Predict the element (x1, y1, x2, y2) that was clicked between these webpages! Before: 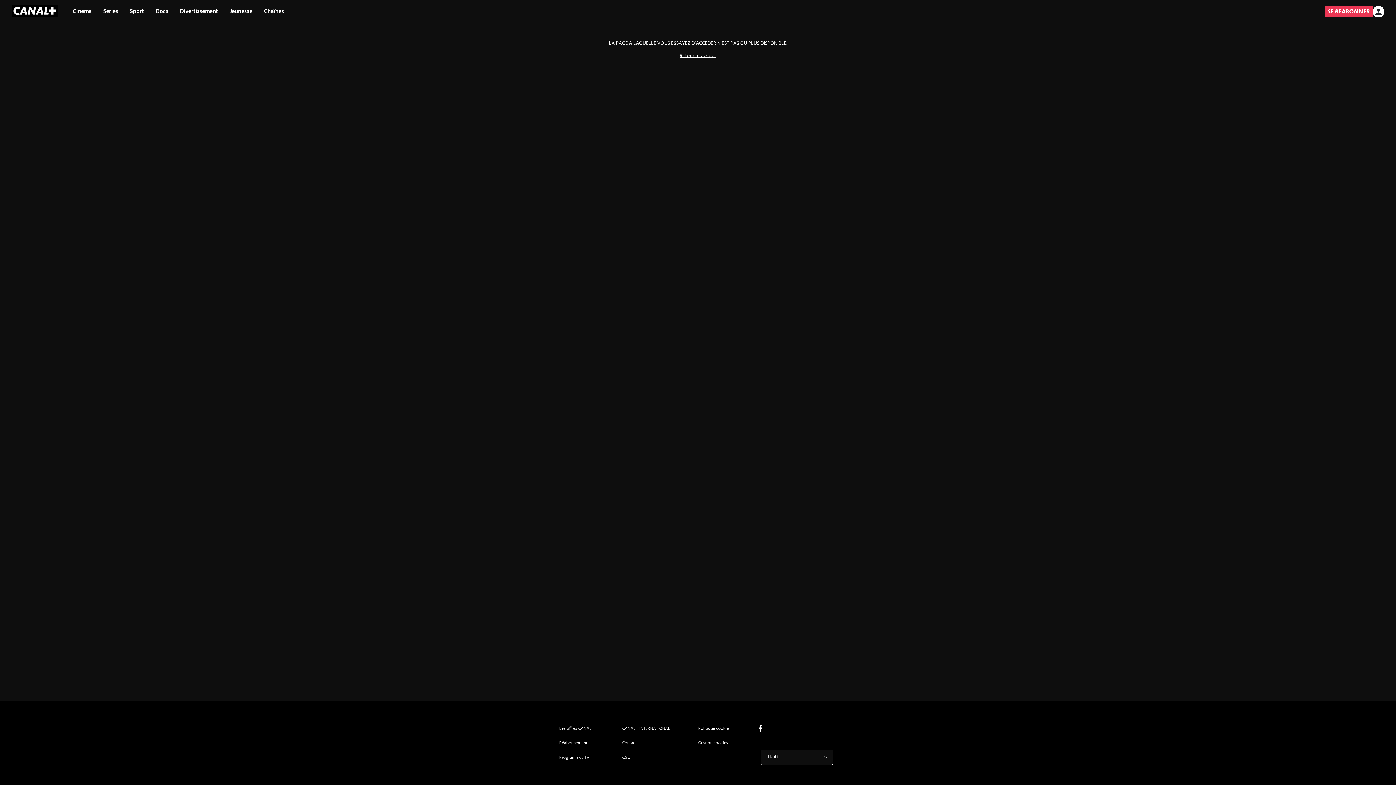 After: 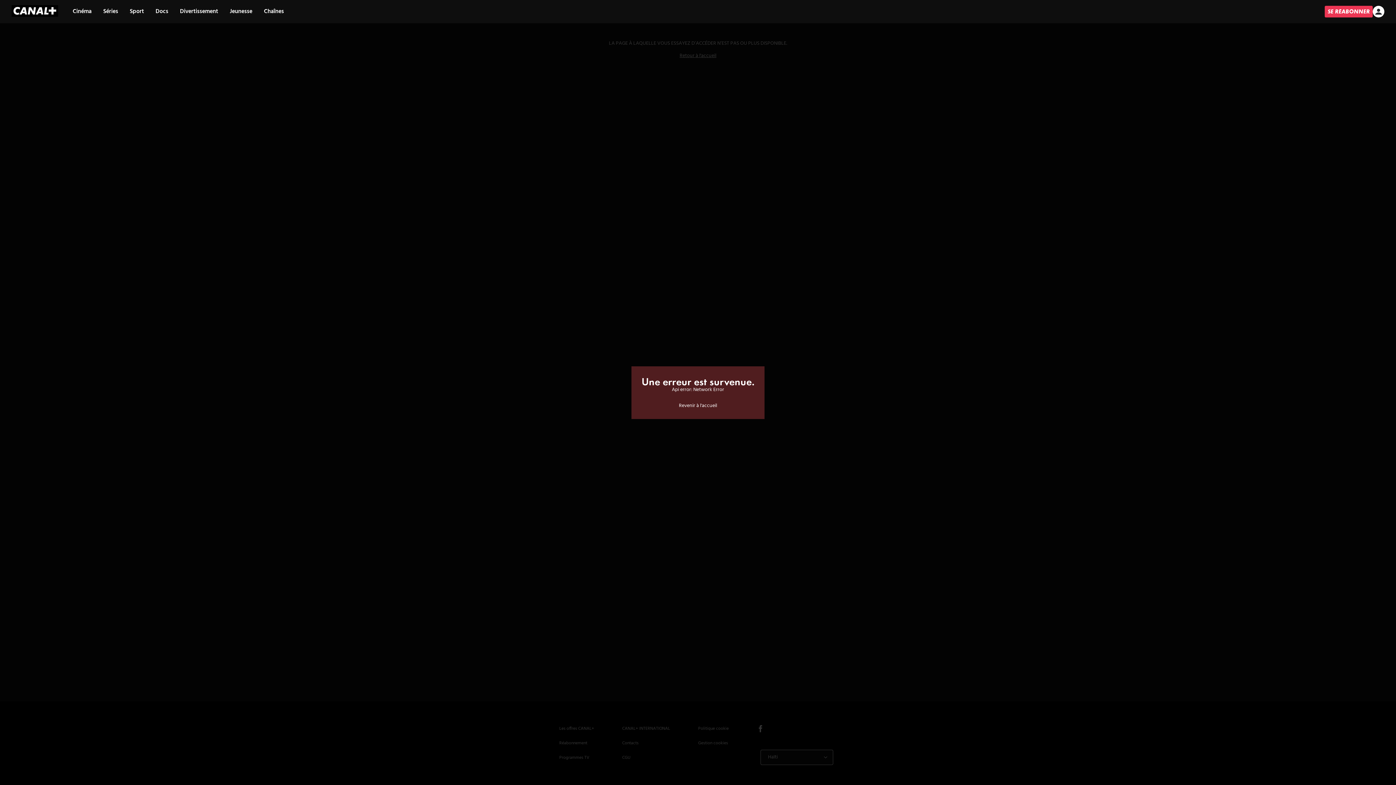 Action: bbox: (11, 11, 58, 19)